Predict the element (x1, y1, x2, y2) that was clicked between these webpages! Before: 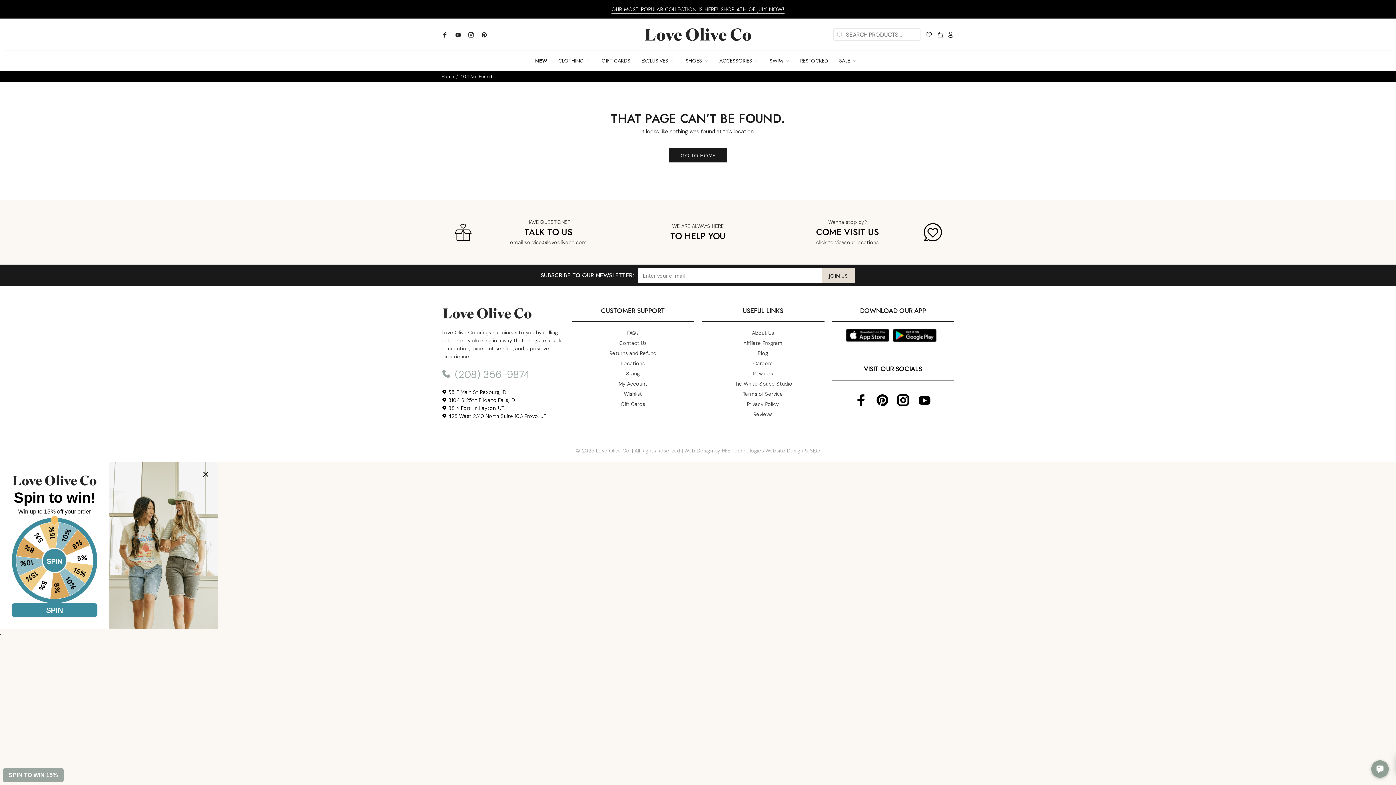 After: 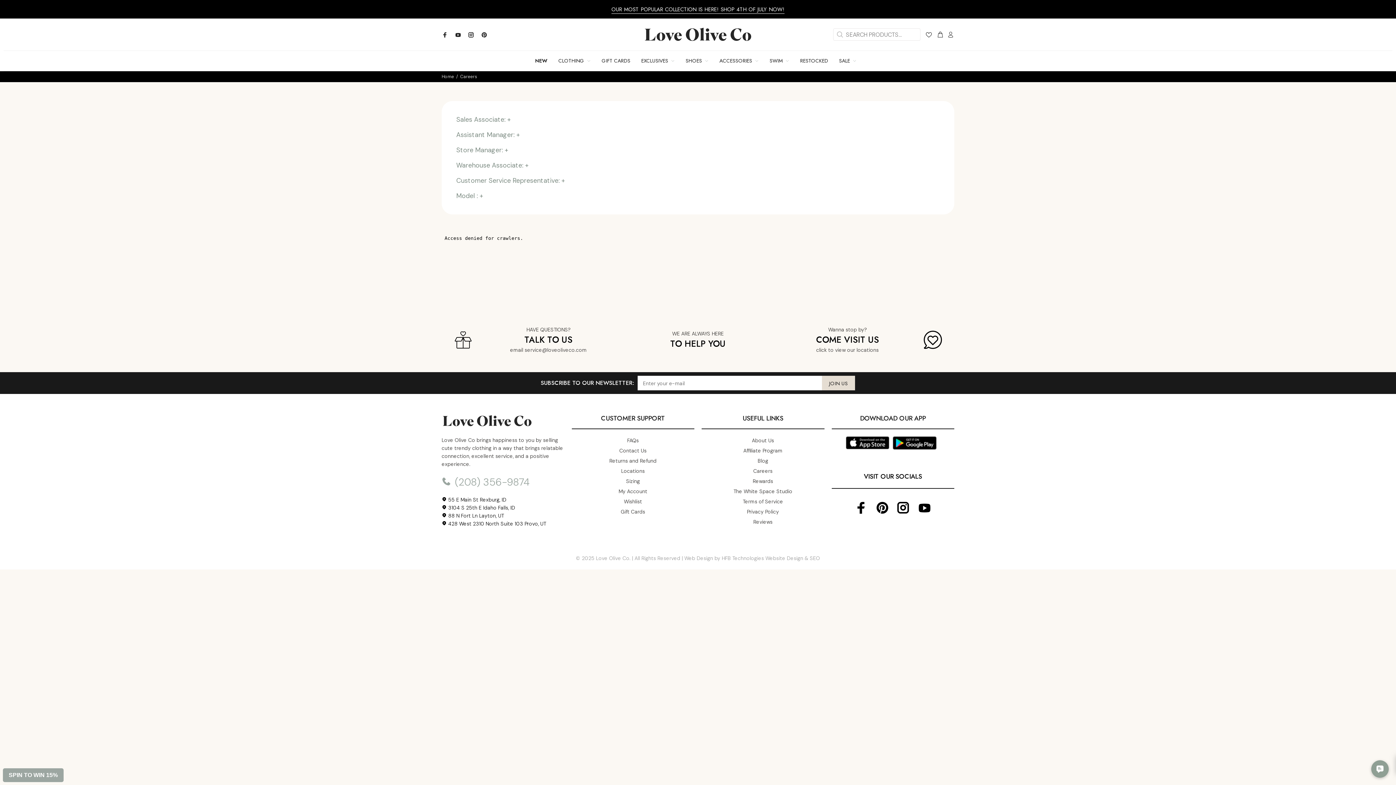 Action: bbox: (753, 358, 772, 368) label: Careers